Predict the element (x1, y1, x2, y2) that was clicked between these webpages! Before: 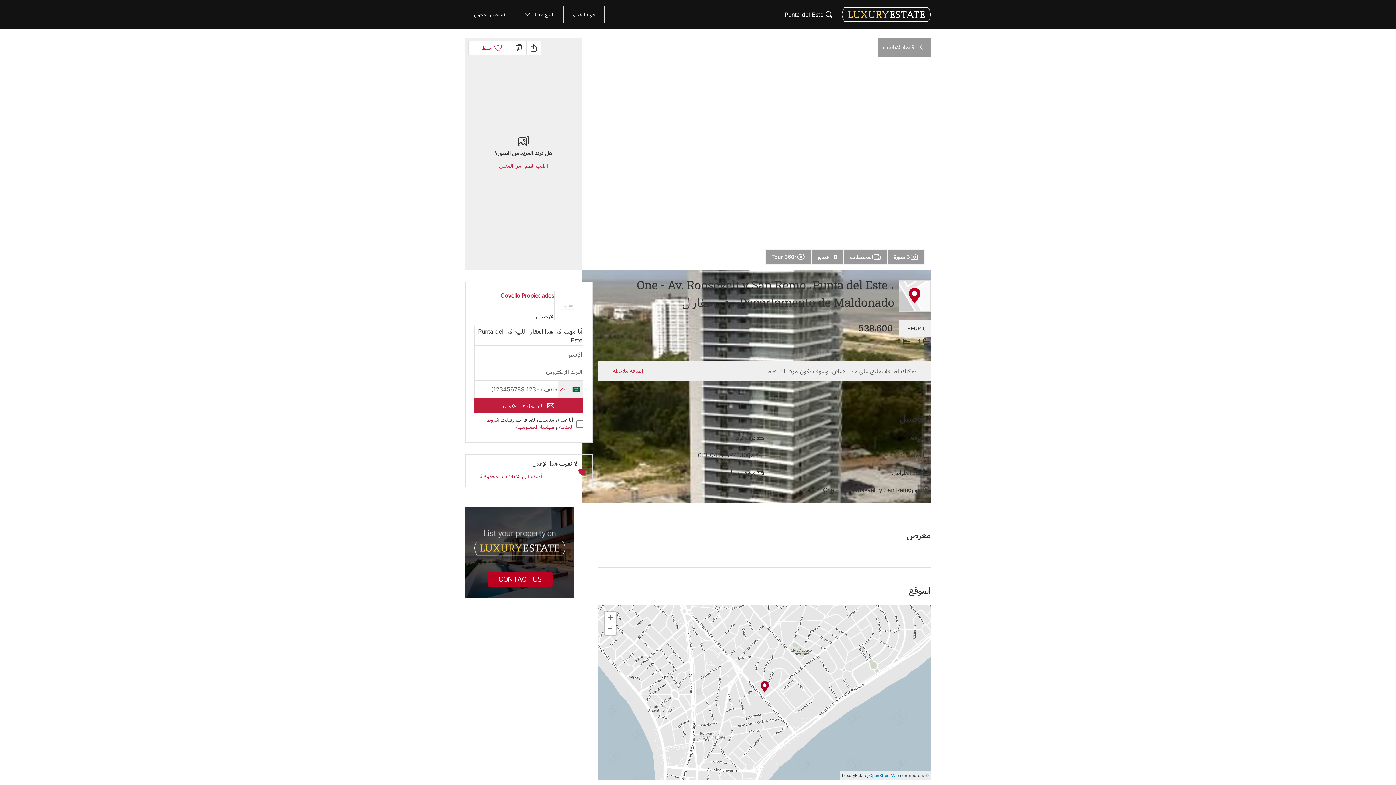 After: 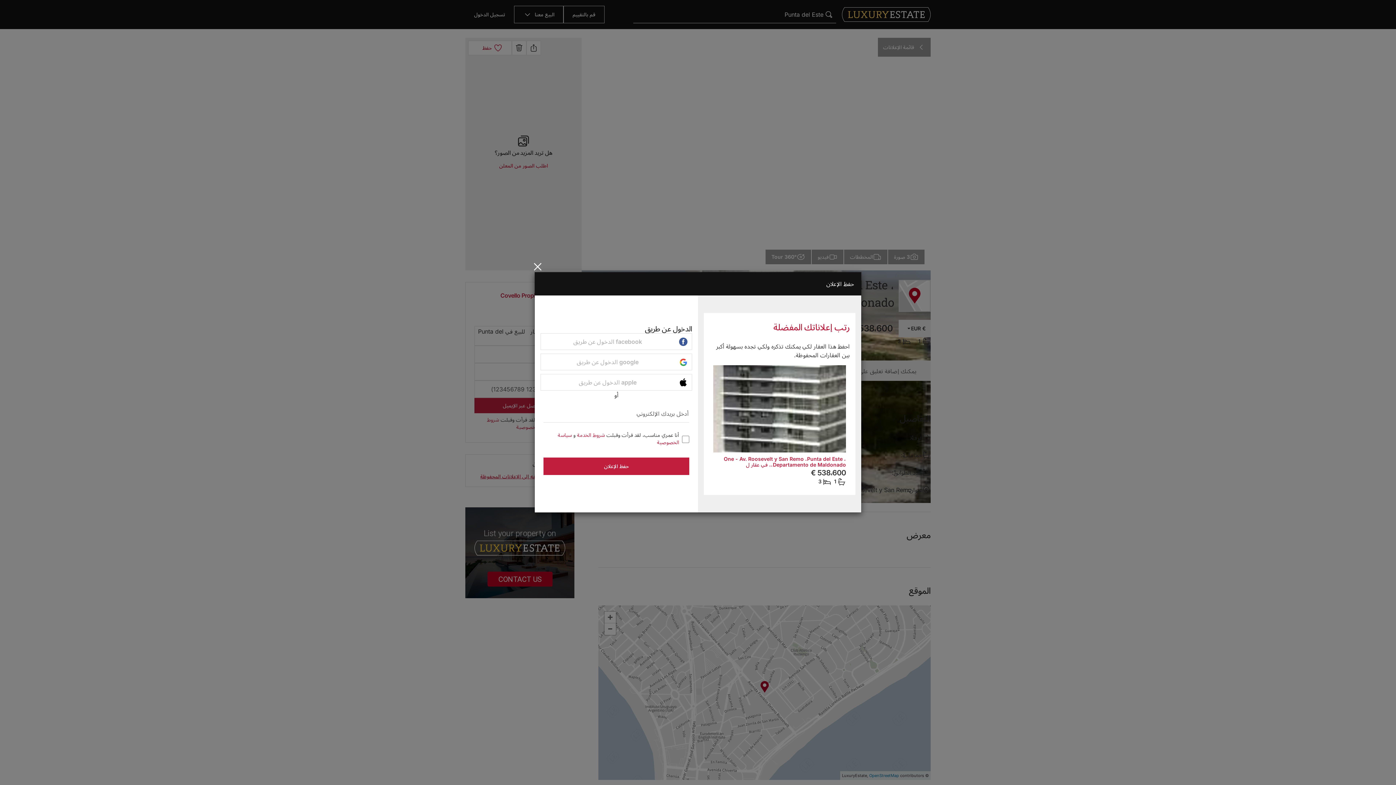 Action: bbox: (471, 467, 550, 485) label: أضفه إلى الإعلانات المحفوظة